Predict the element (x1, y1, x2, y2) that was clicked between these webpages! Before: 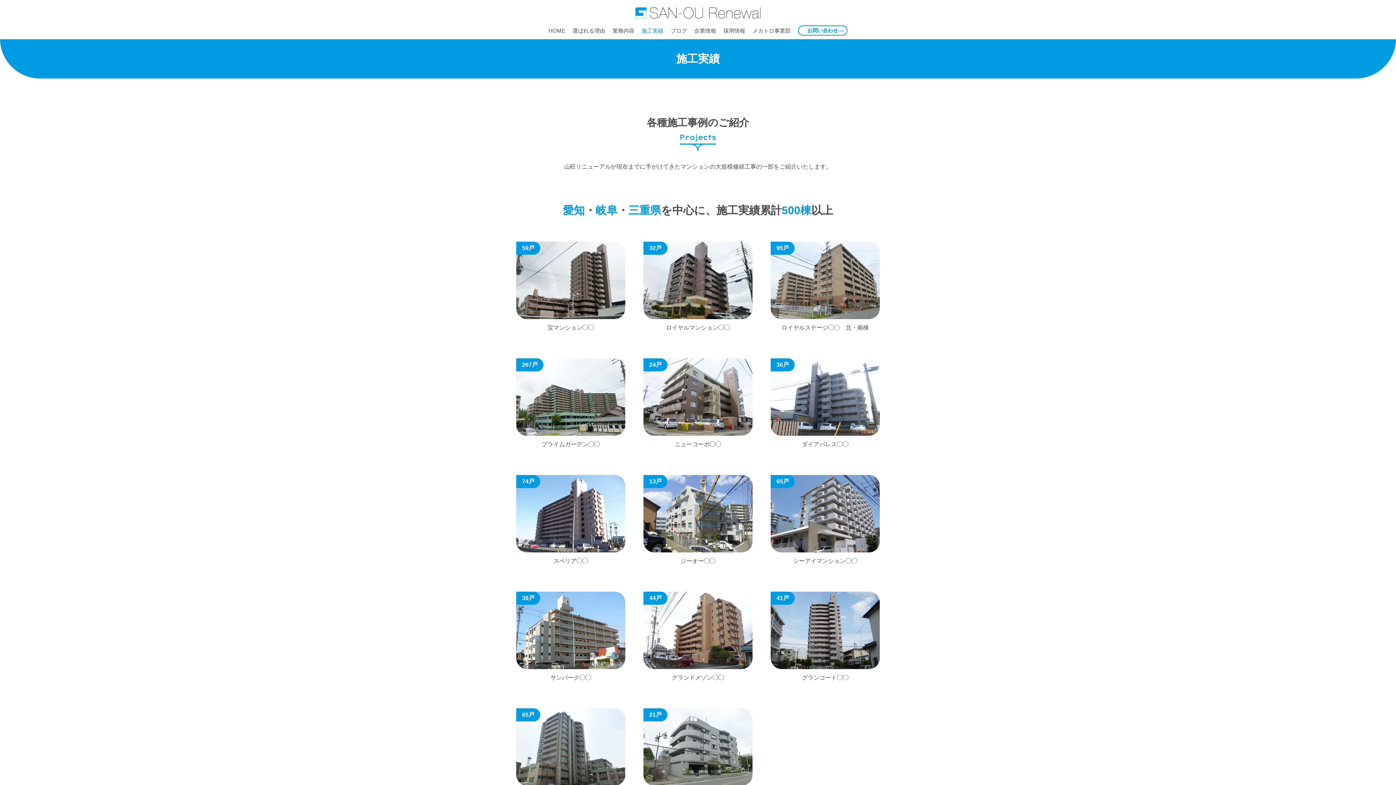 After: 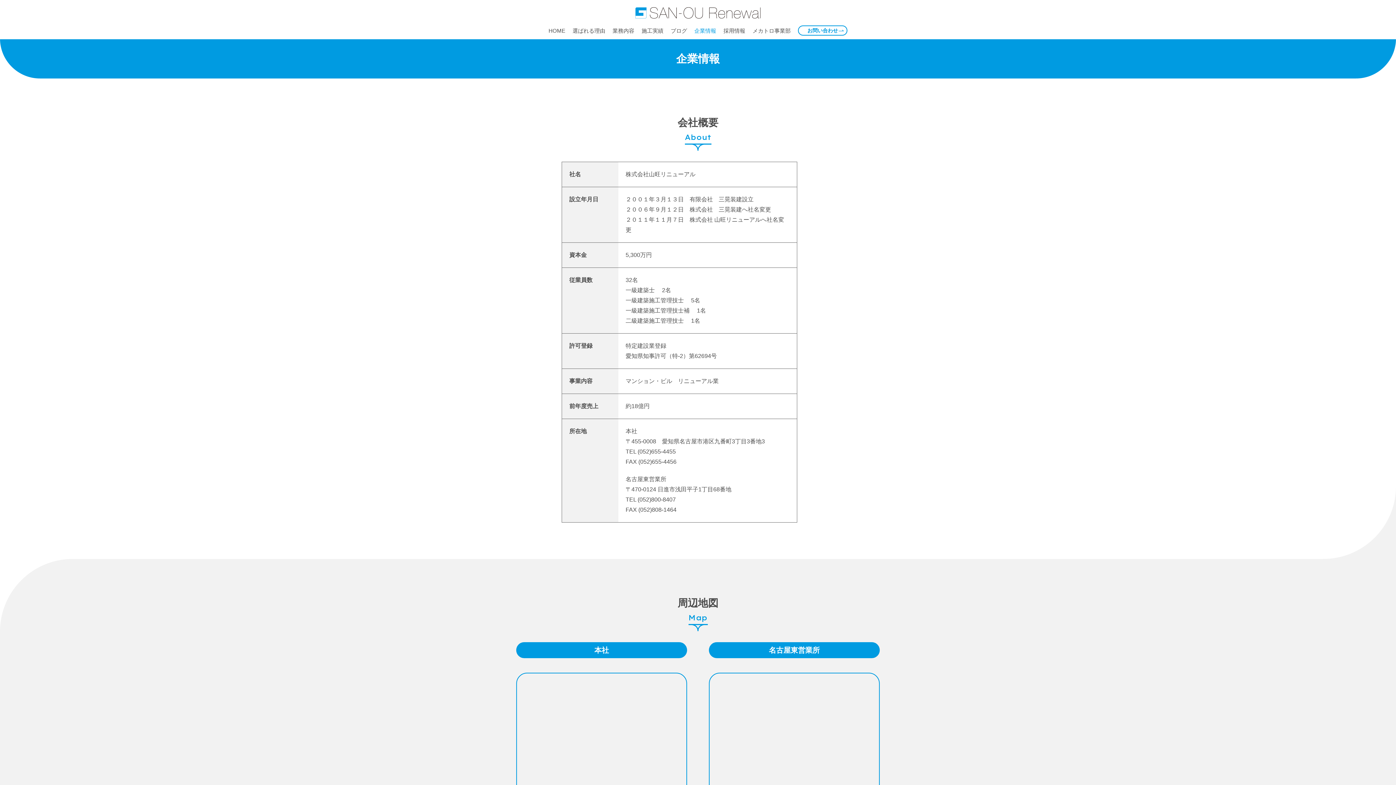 Action: bbox: (694, 27, 716, 33) label: 企業情報